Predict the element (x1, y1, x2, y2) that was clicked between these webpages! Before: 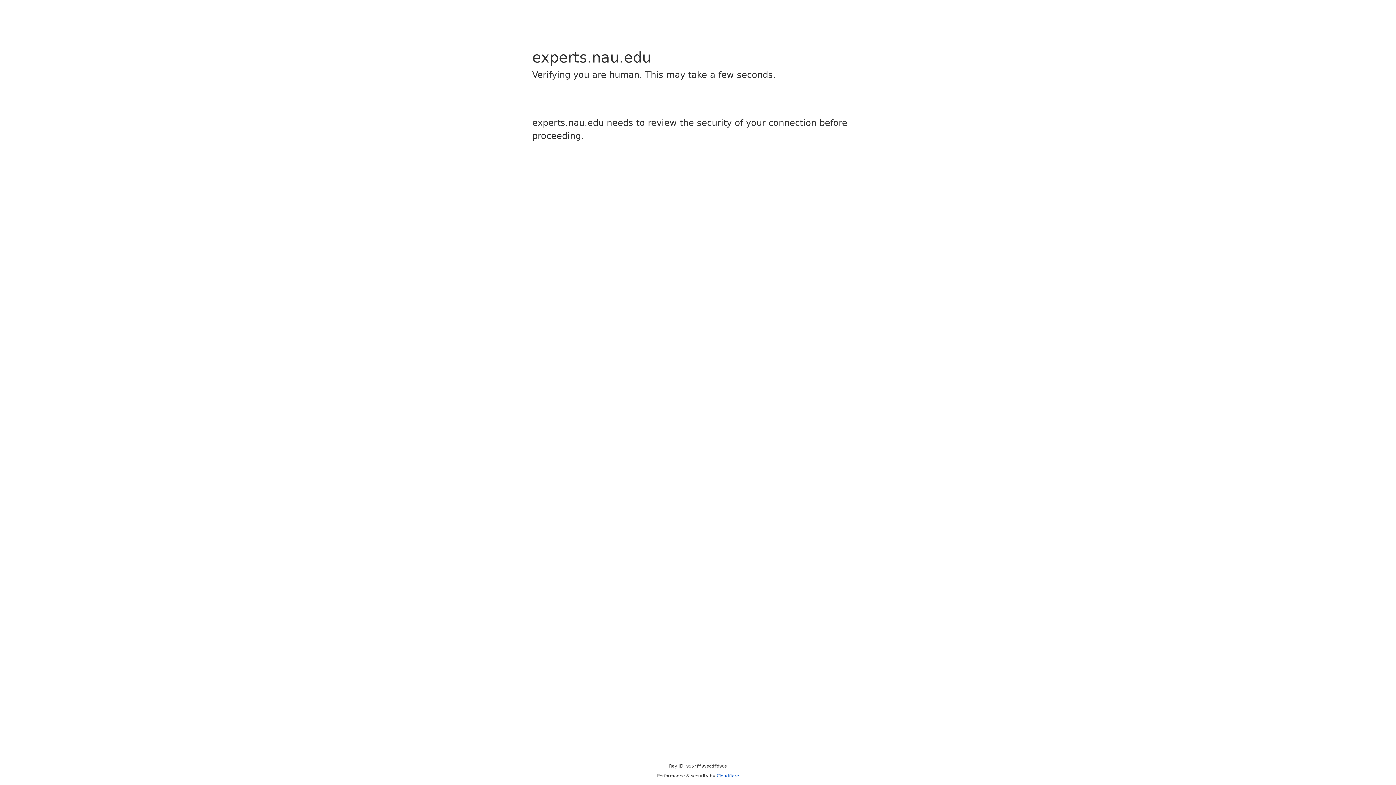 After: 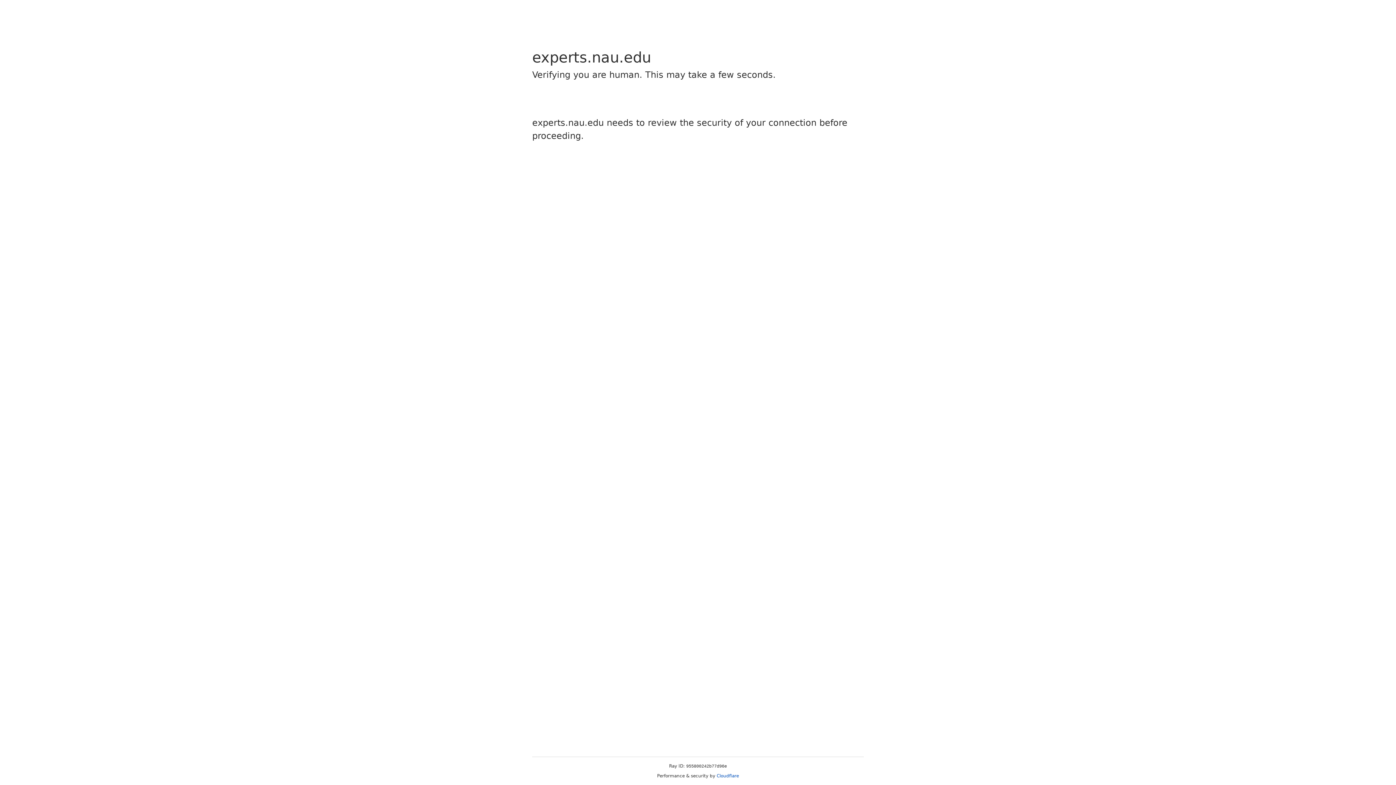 Action: label: Cloudflare bbox: (716, 773, 739, 778)